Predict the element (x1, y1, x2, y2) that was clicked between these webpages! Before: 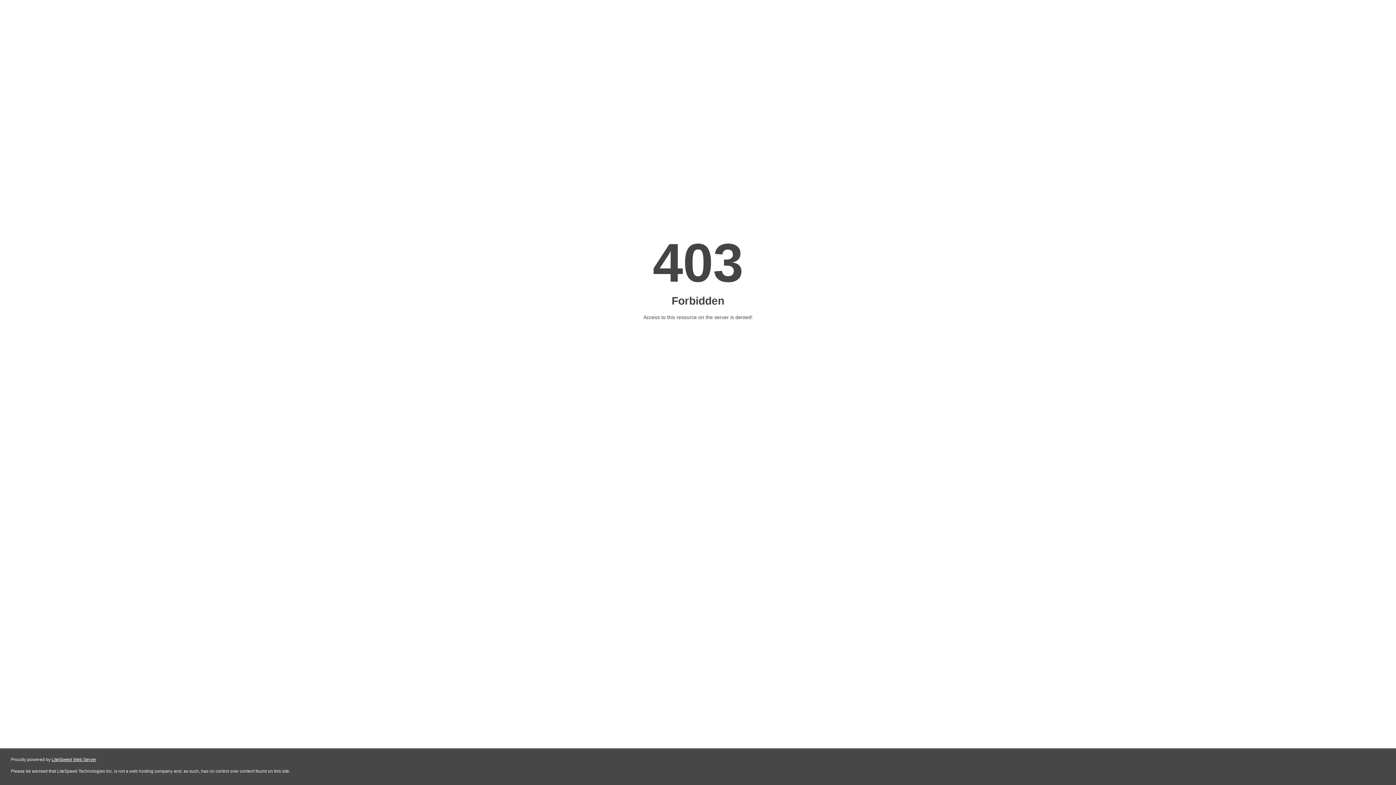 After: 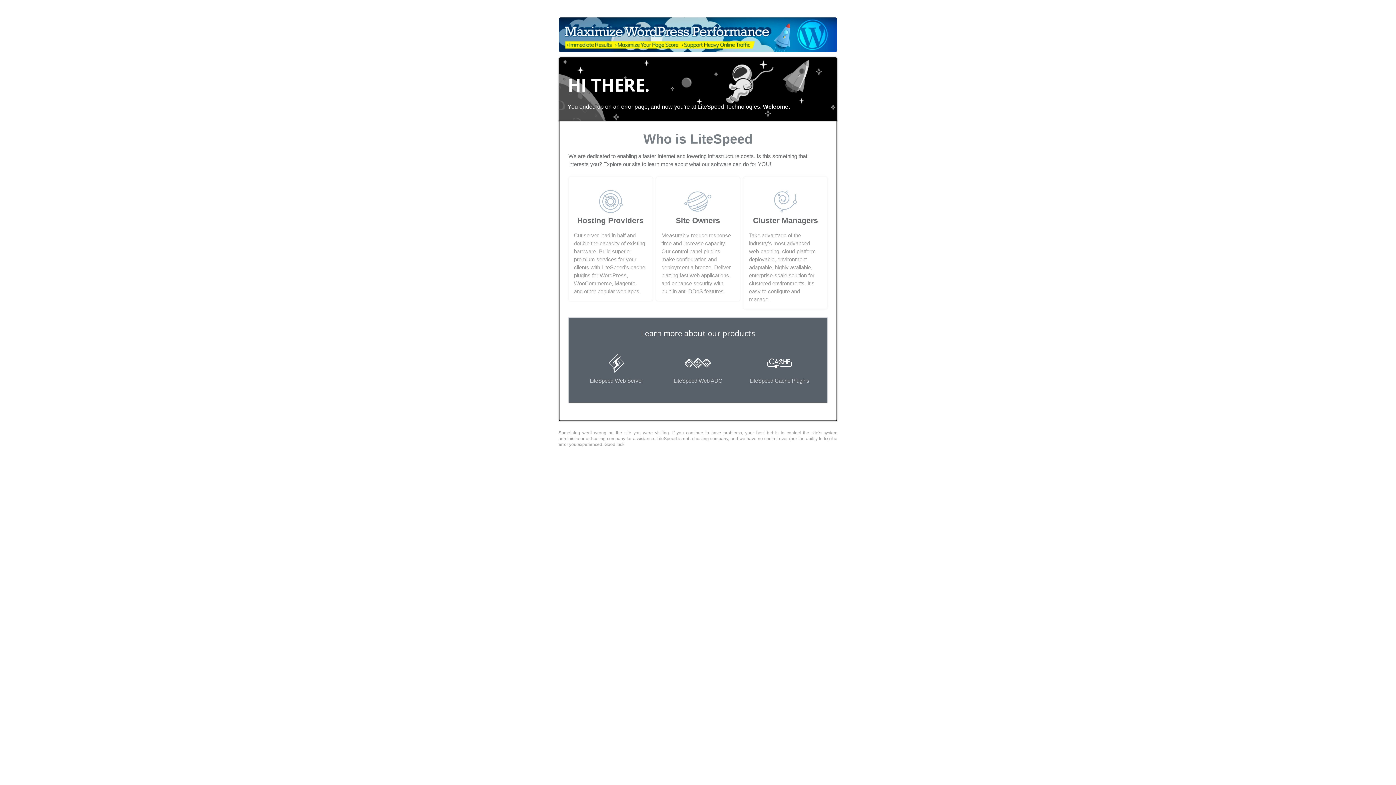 Action: bbox: (51, 757, 96, 762) label: LiteSpeed Web Server